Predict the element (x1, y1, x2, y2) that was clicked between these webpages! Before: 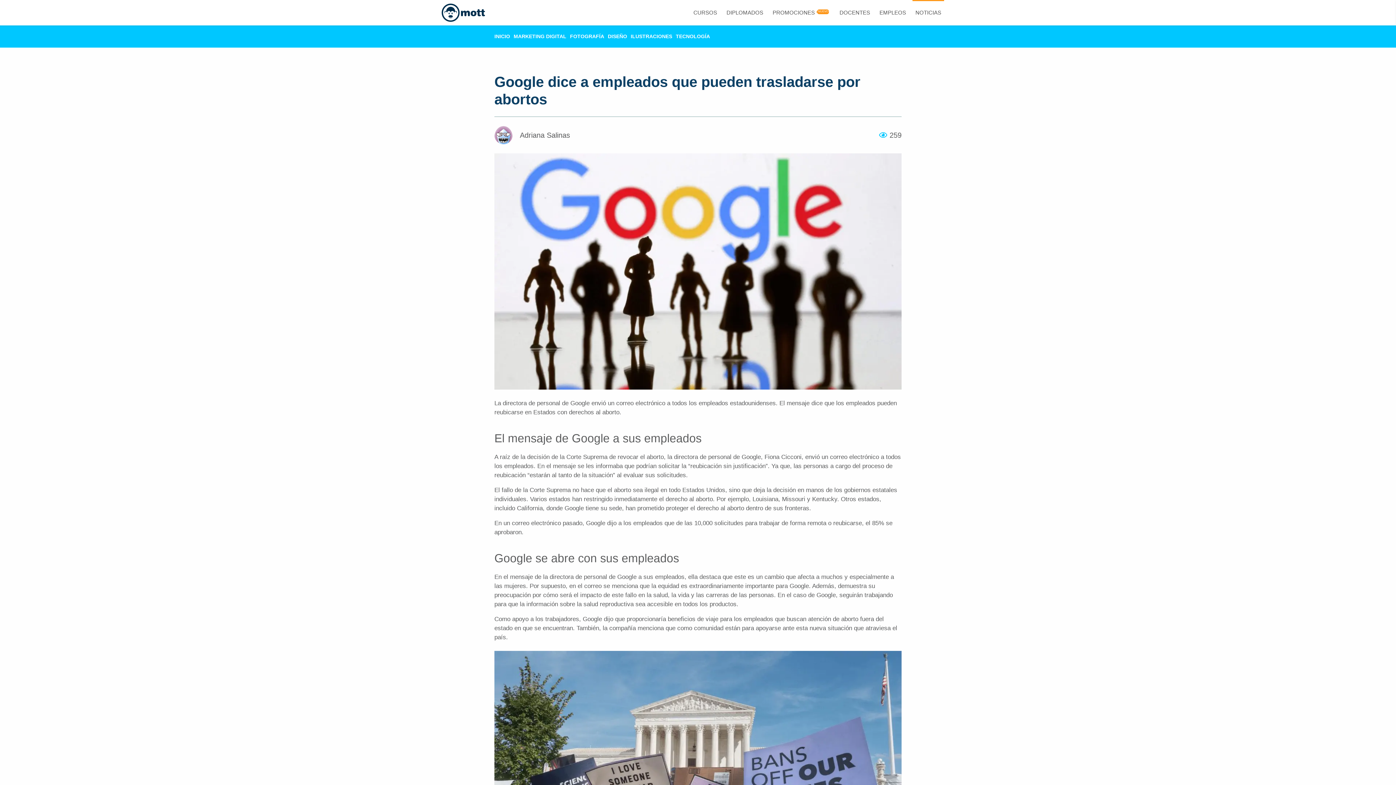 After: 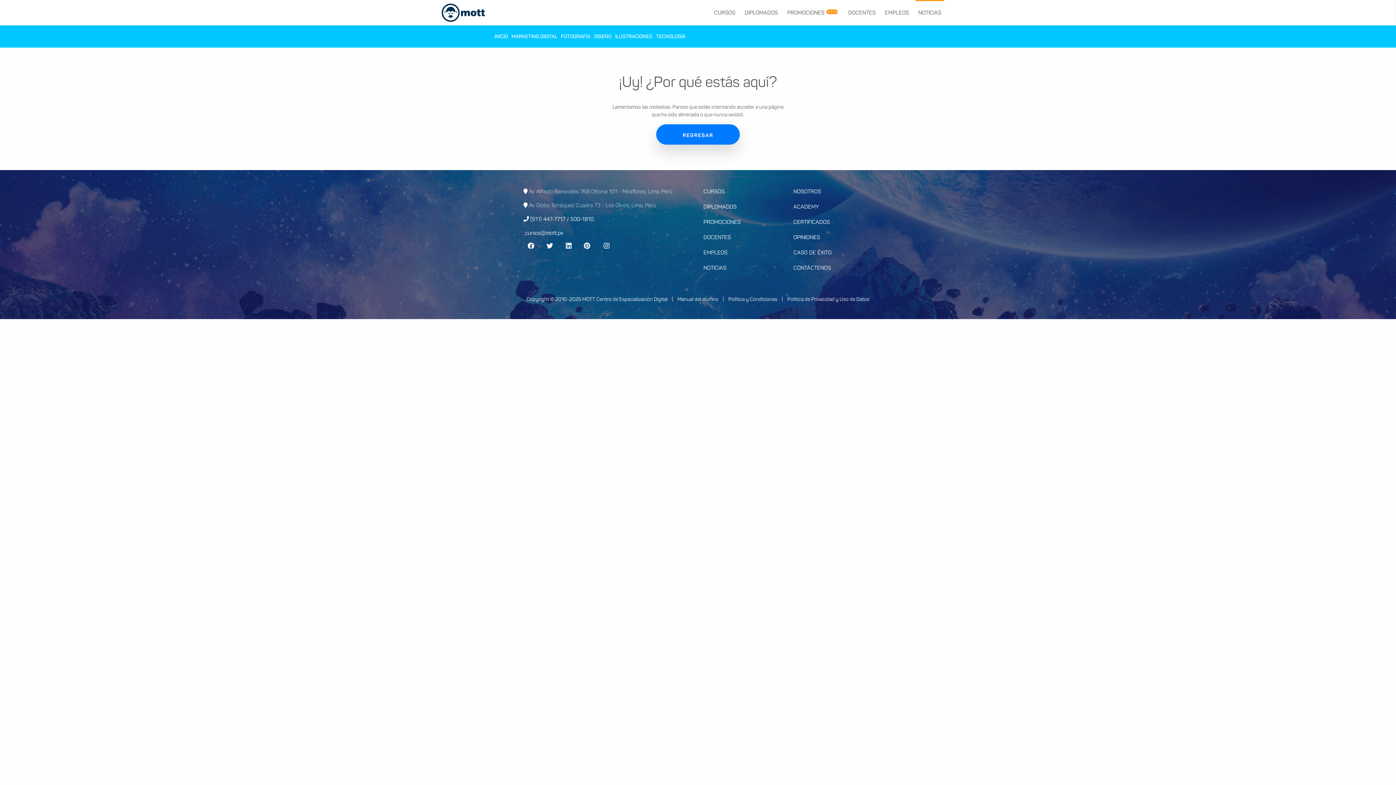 Action: bbox: (494, 126, 570, 144) label: Adriana Salinas